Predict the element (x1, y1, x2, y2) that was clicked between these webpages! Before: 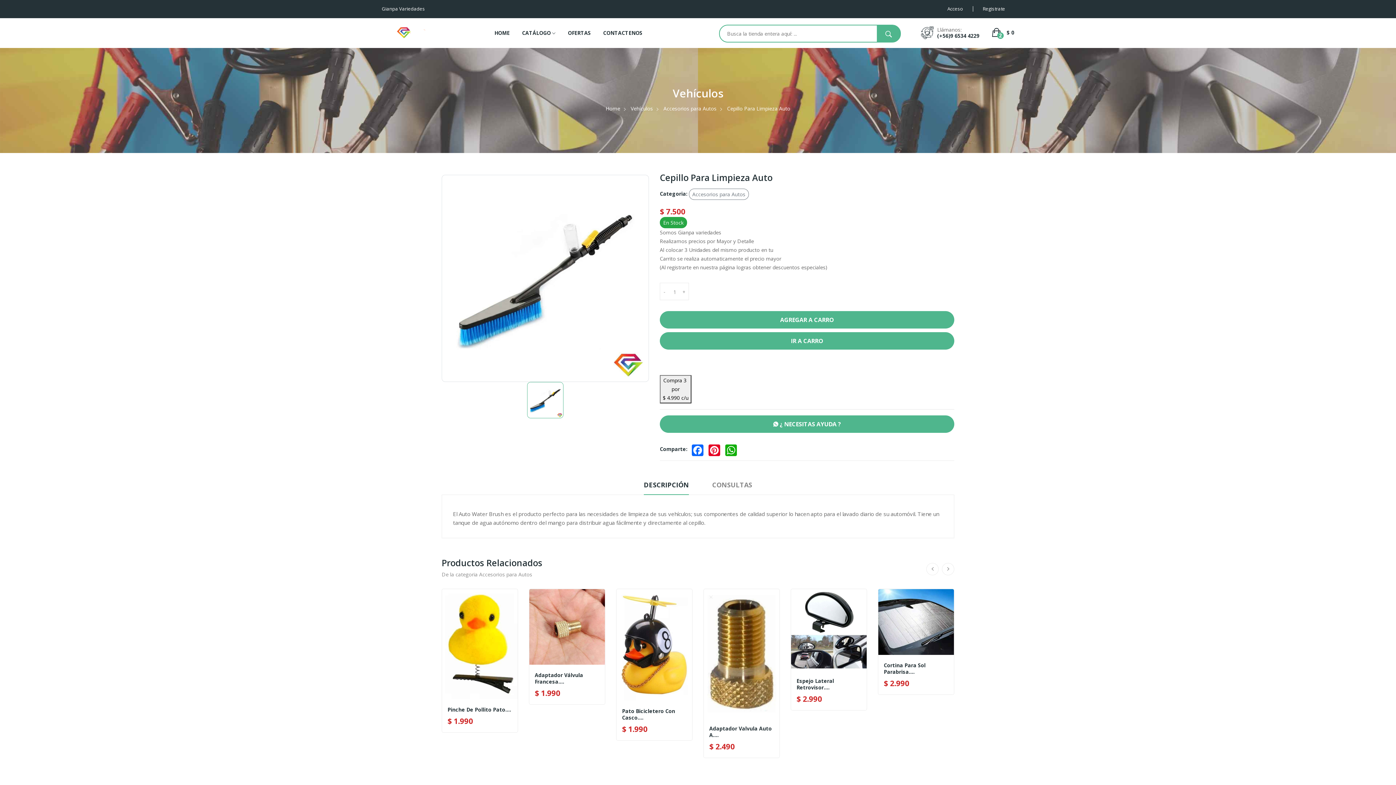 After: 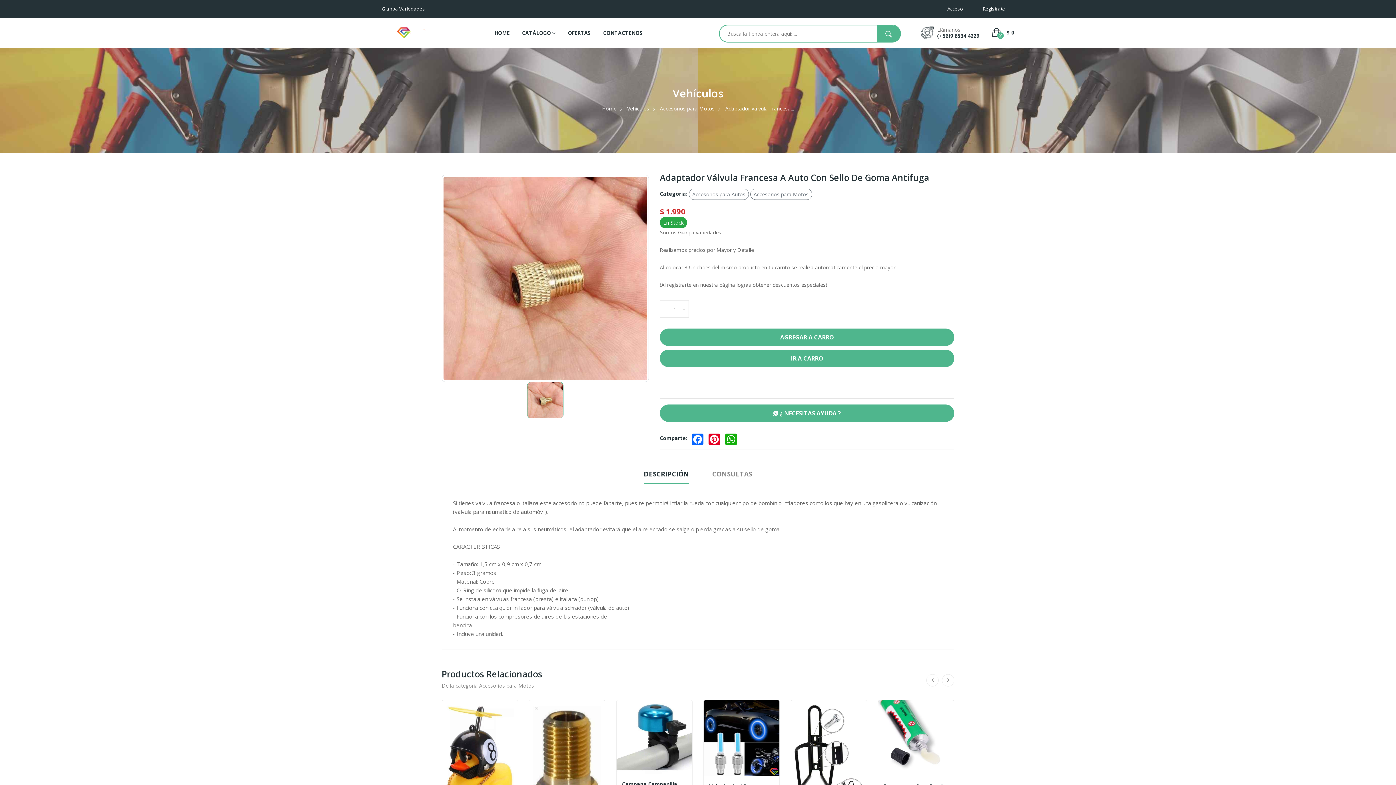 Action: bbox: (529, 589, 605, 665)